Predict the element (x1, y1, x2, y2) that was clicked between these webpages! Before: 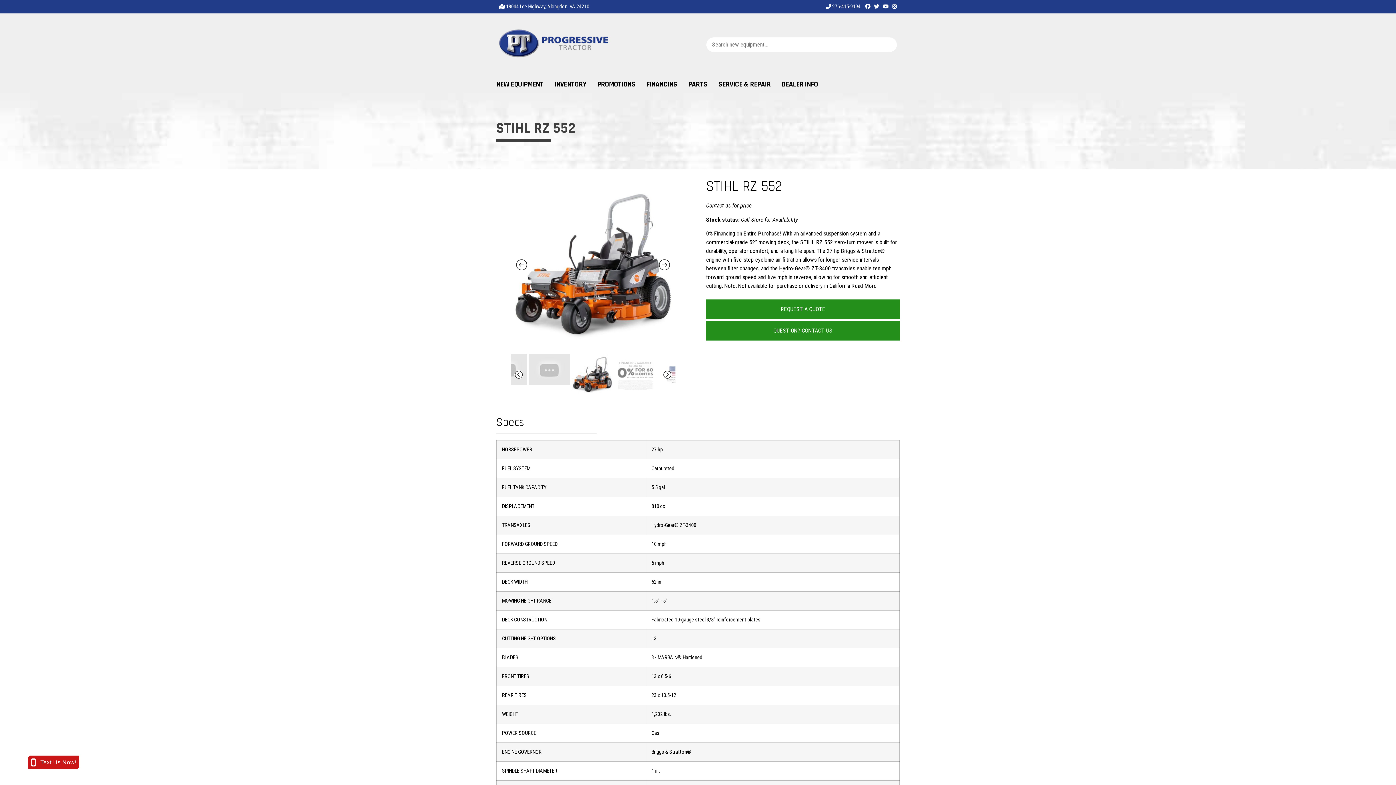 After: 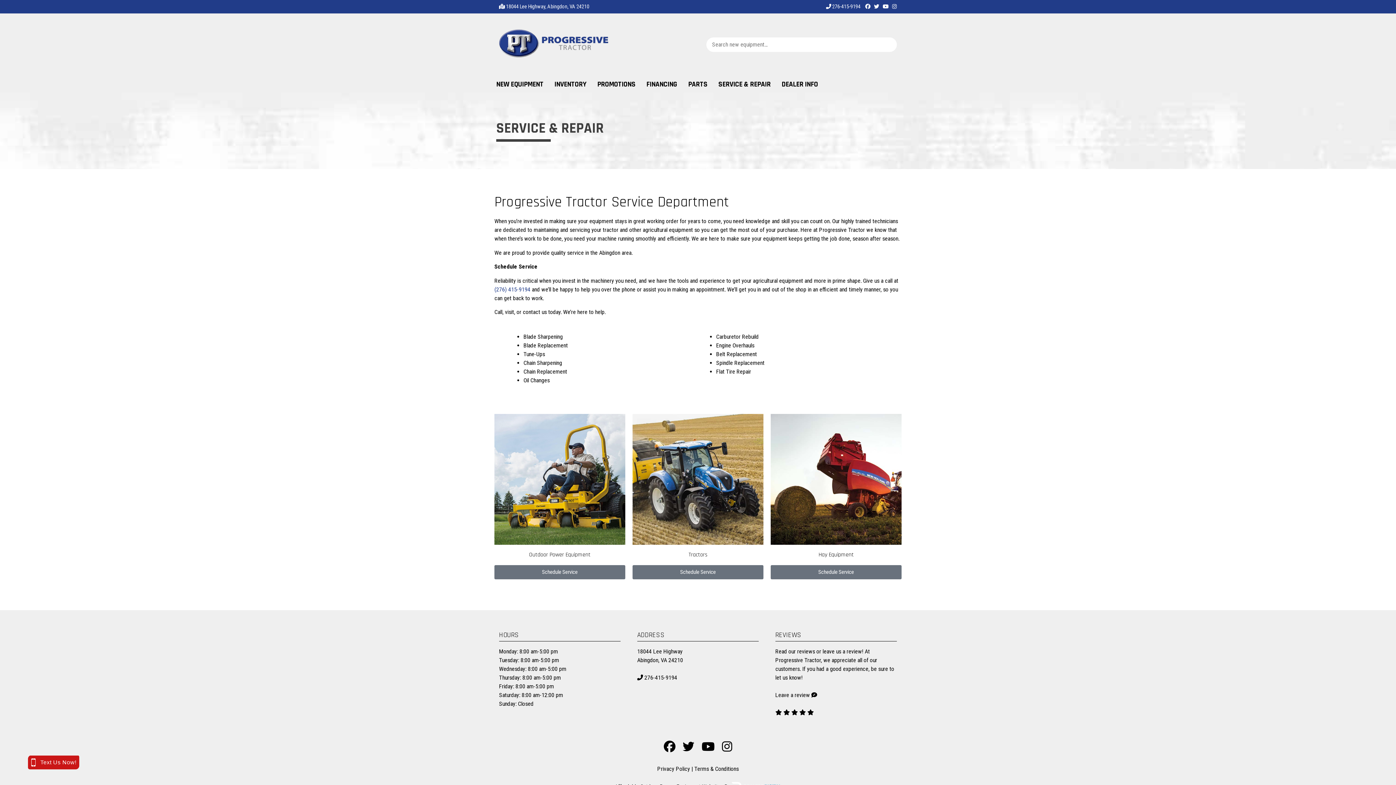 Action: label: SERVICE & REPAIR bbox: (713, 76, 776, 92)